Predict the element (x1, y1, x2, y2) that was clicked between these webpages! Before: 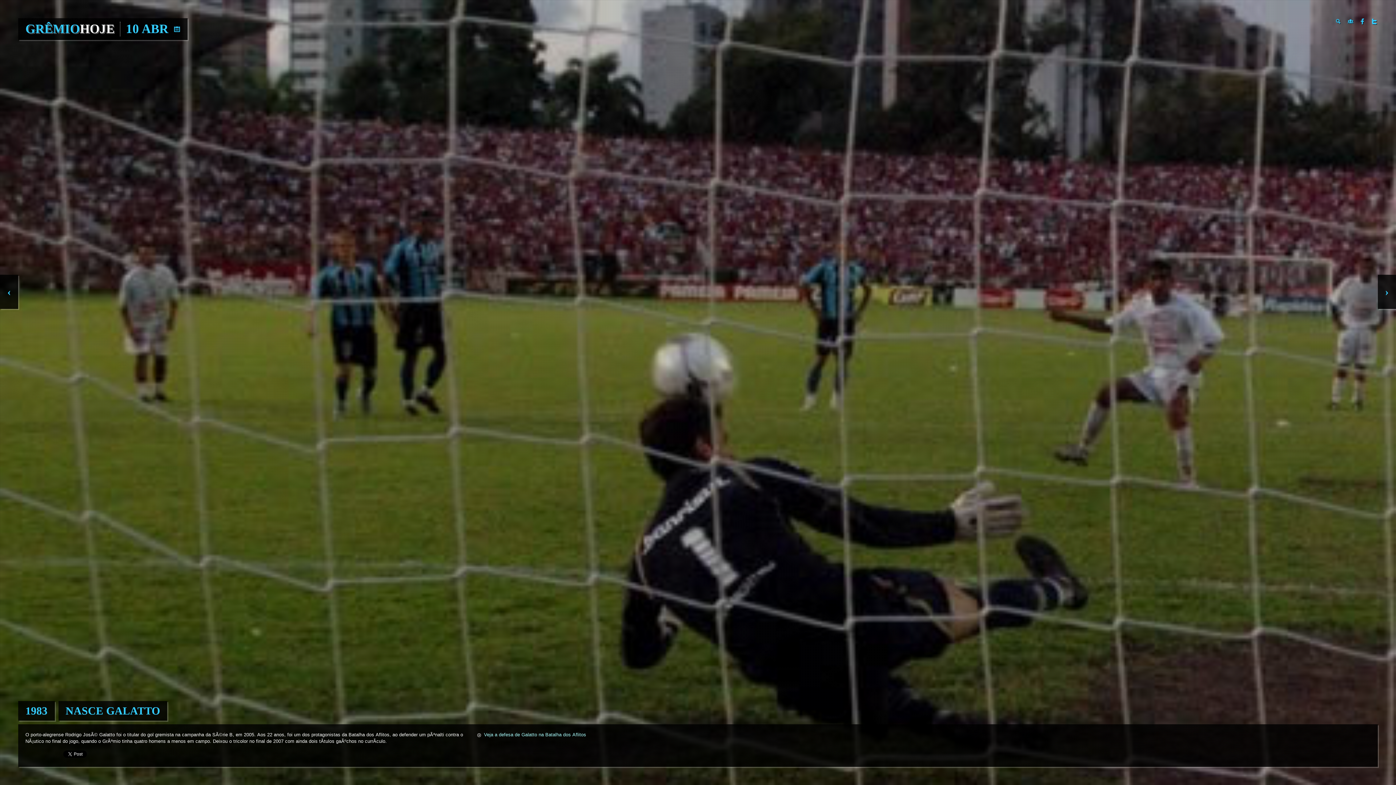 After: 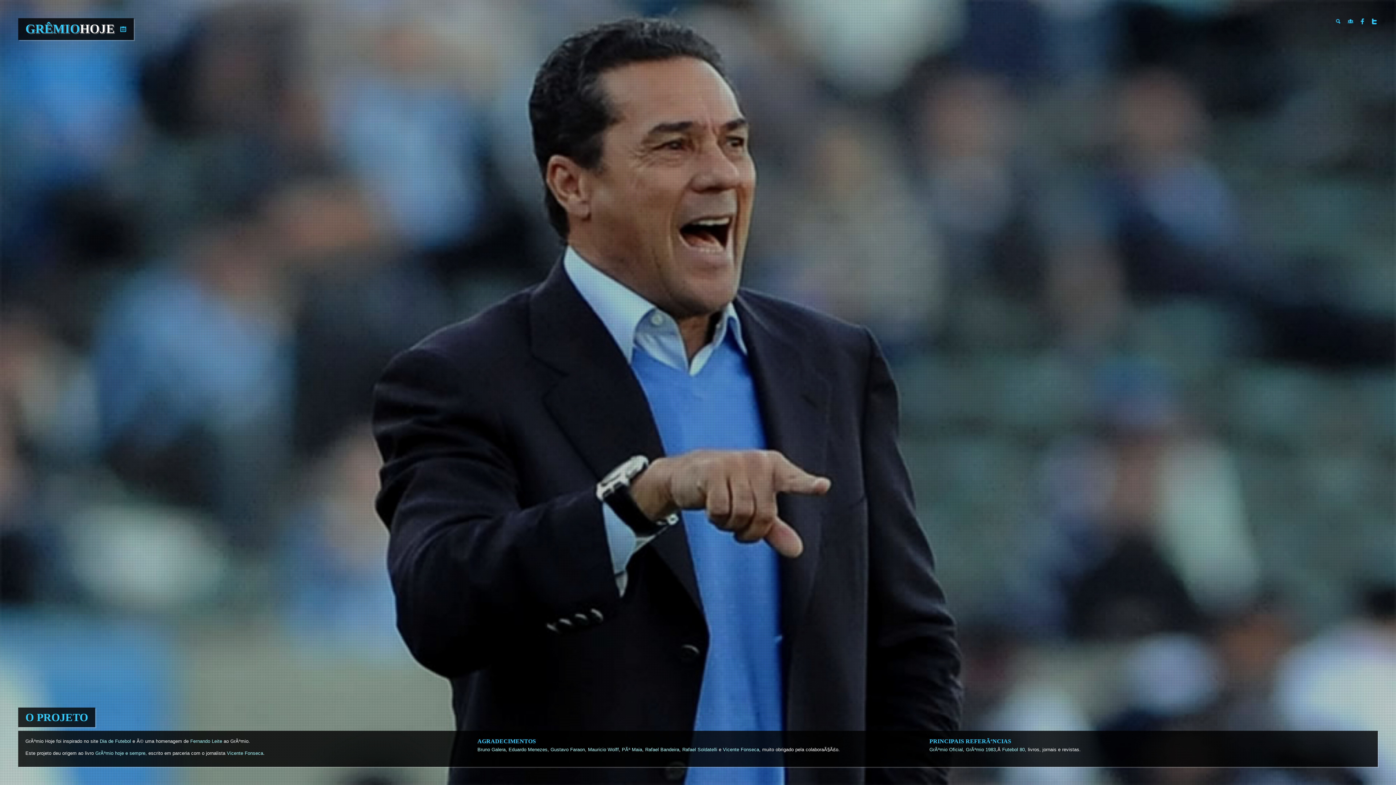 Action: label: Sobre bbox: (1347, 18, 1354, 24)